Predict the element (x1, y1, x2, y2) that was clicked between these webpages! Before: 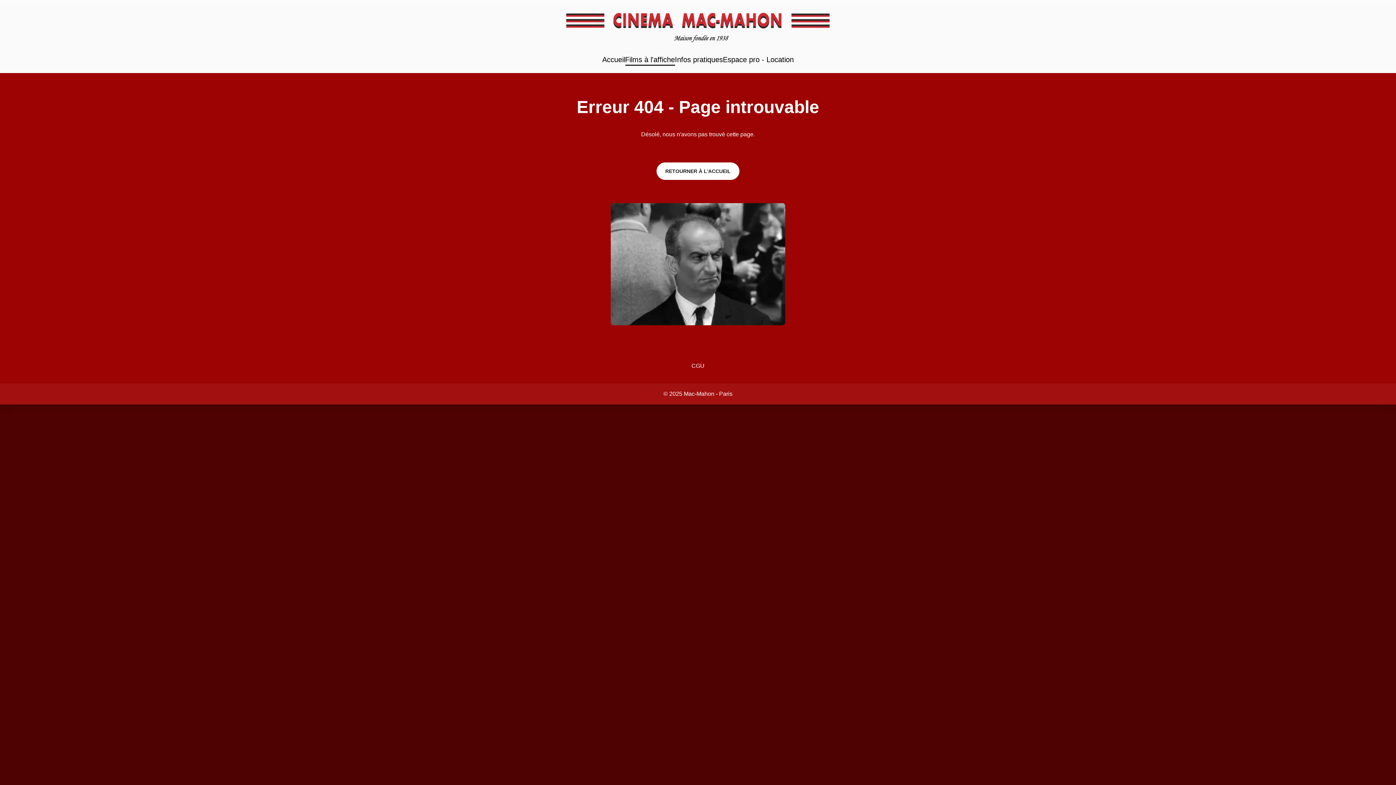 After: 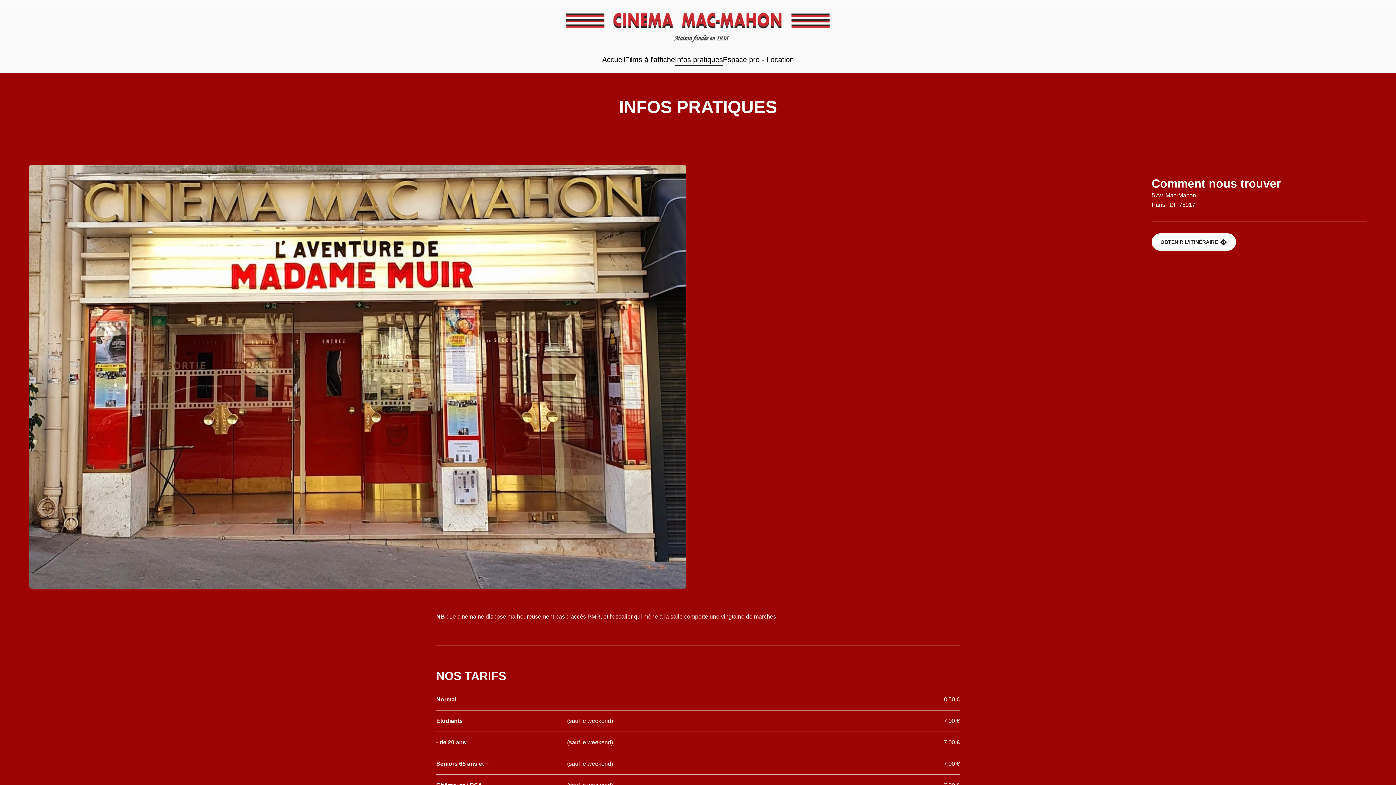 Action: bbox: (675, 53, 723, 65) label: Infos pratiques